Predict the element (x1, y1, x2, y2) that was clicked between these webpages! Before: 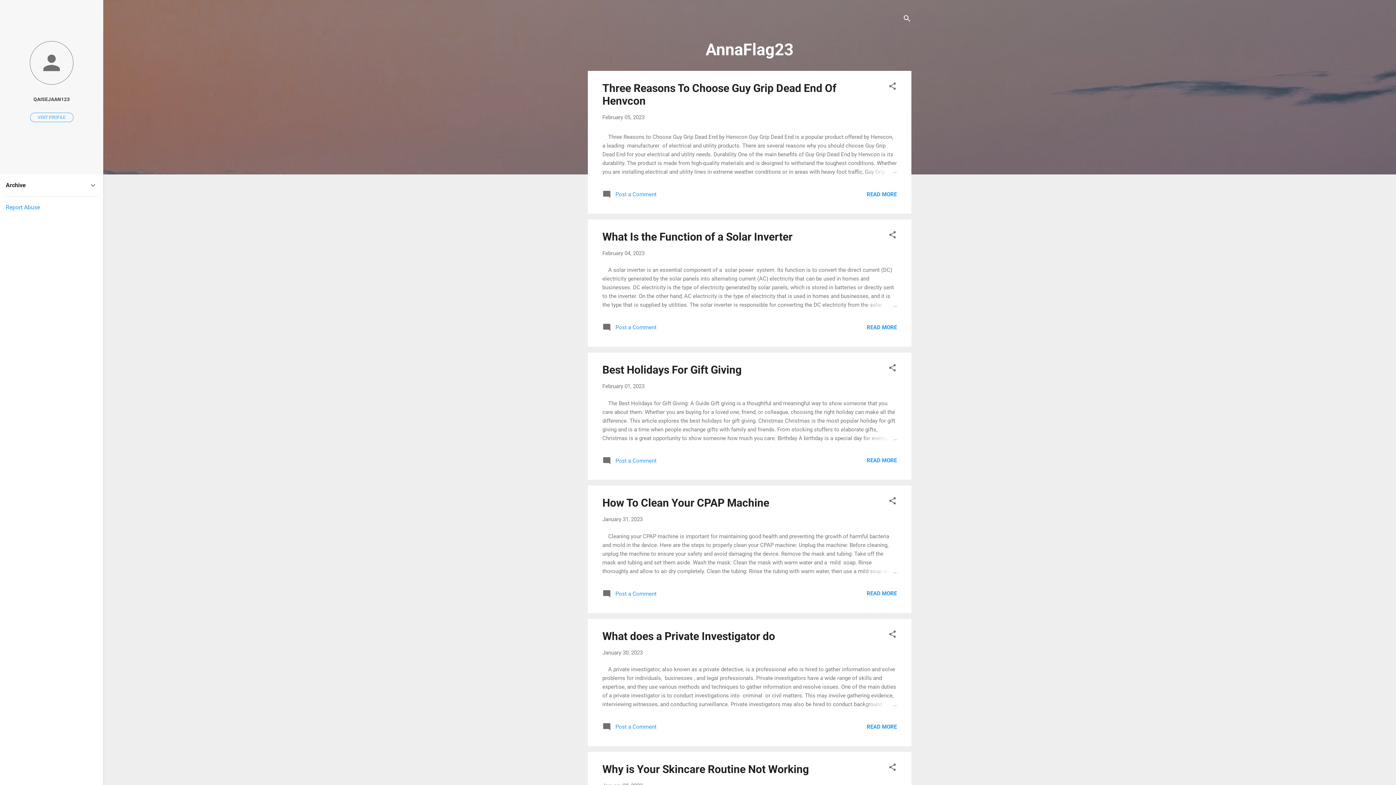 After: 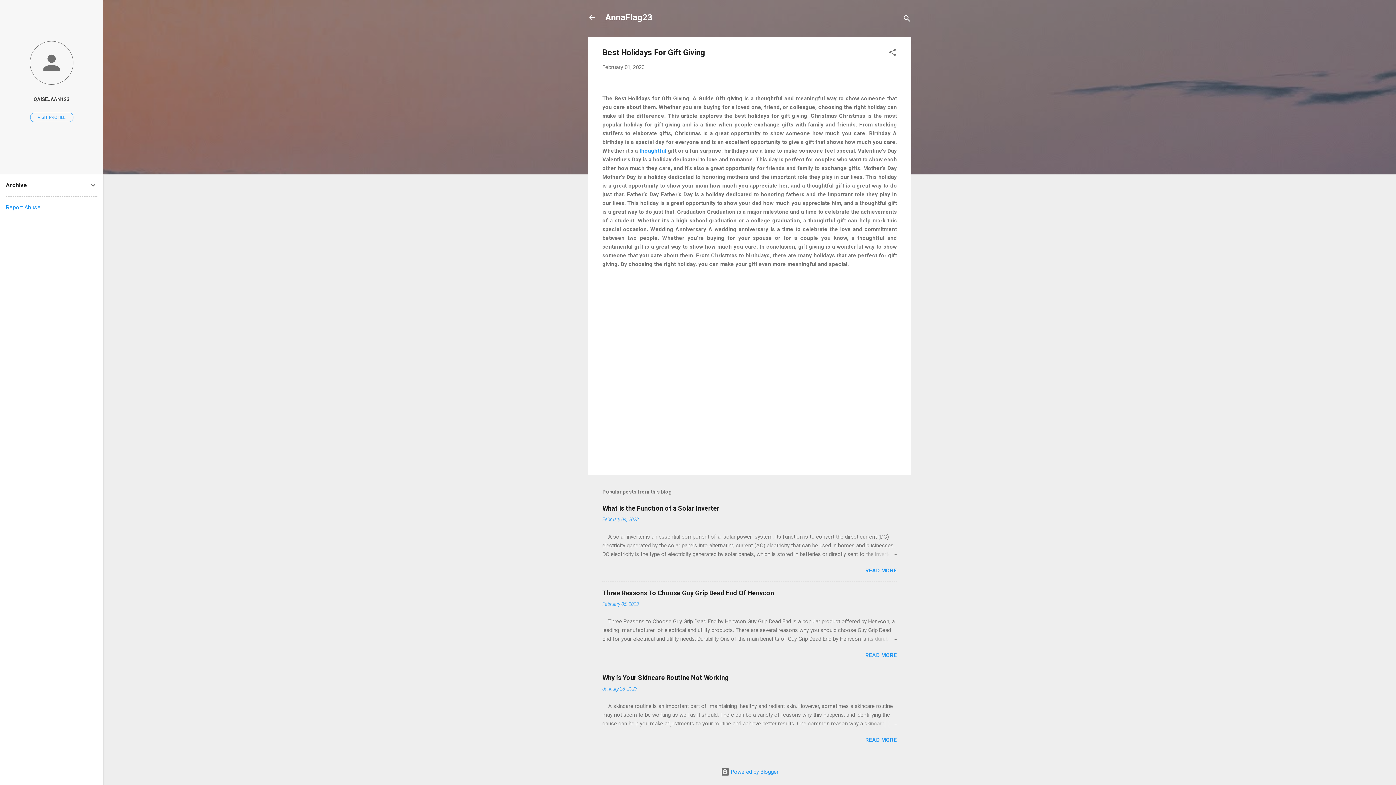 Action: bbox: (602, 363, 741, 376) label: Best Holidays For Gift Giving